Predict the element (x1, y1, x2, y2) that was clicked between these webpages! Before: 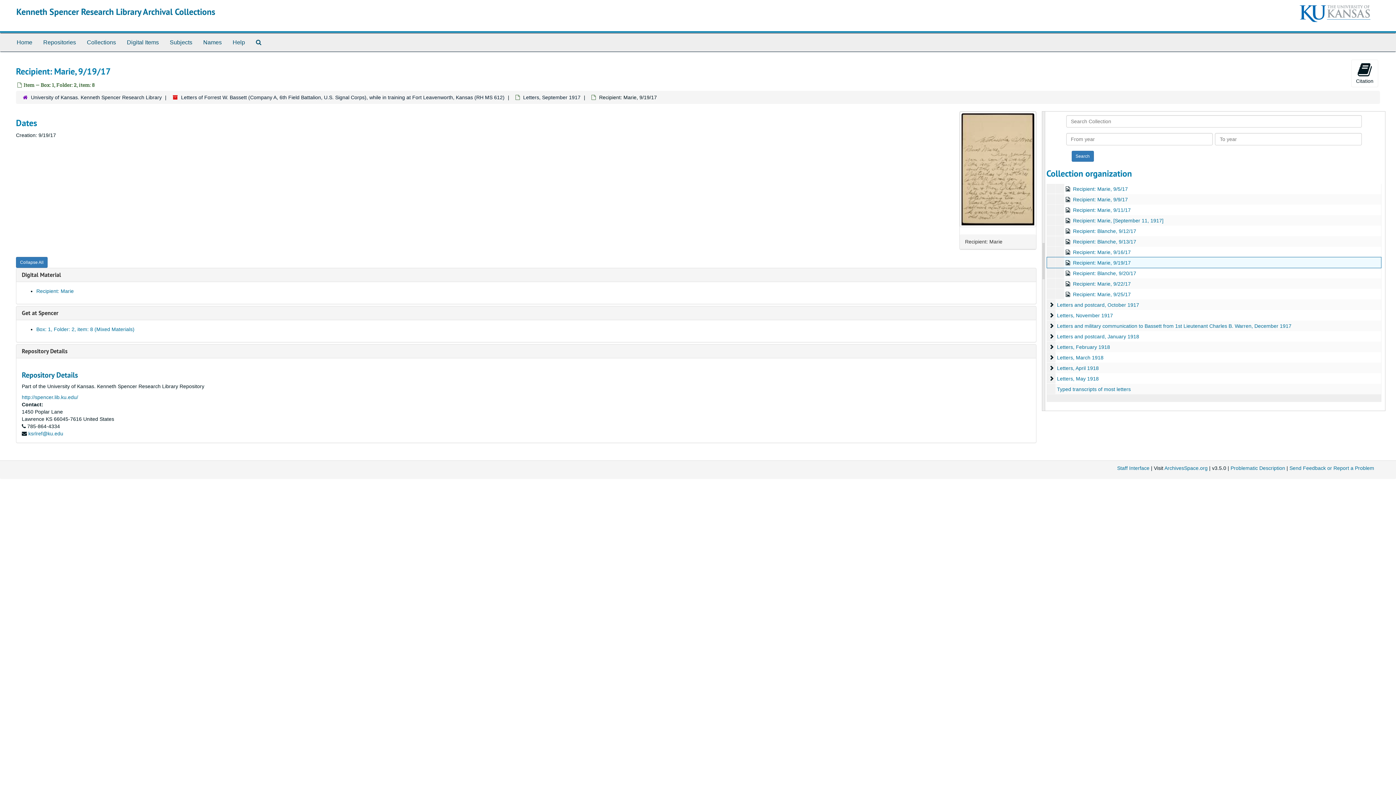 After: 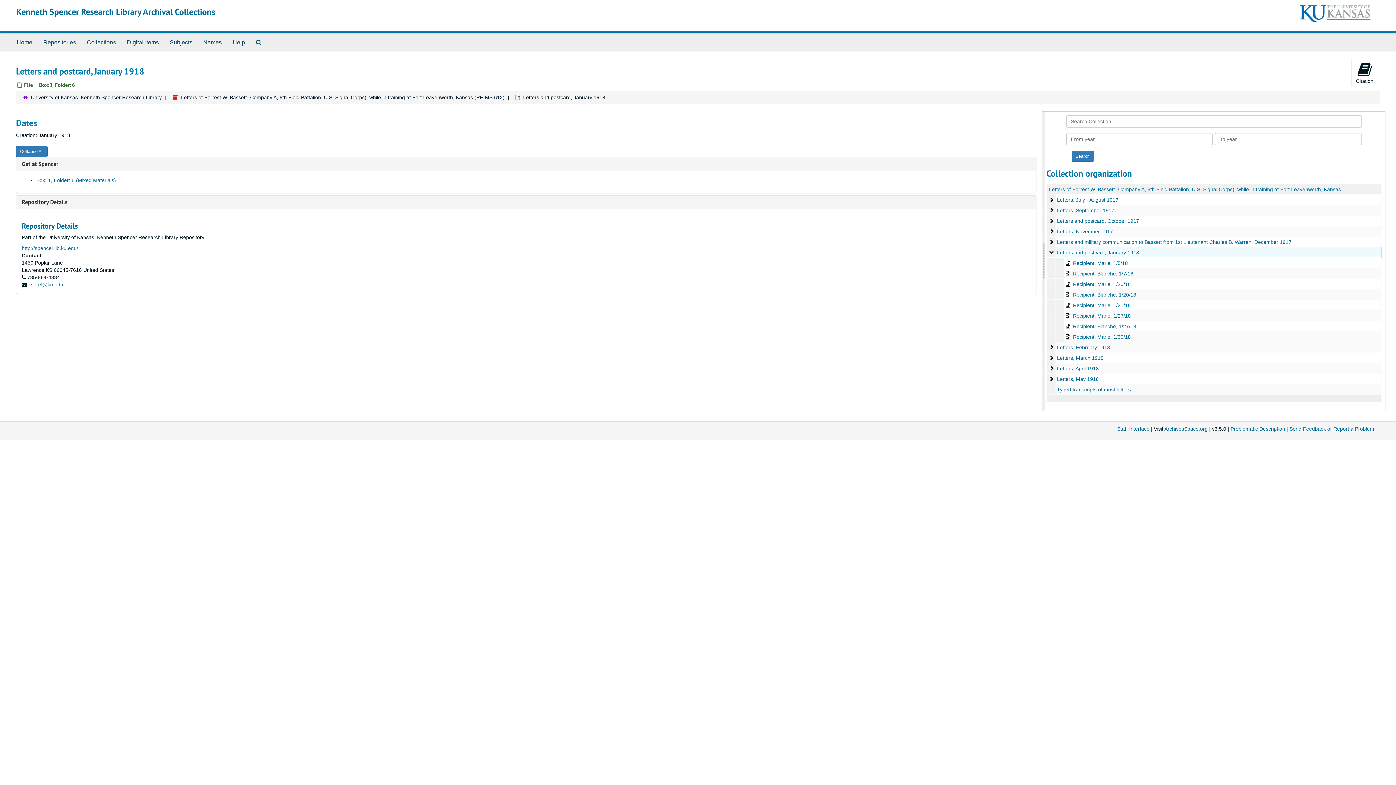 Action: bbox: (1057, 333, 1139, 339) label: Letters and postcard, January 1918